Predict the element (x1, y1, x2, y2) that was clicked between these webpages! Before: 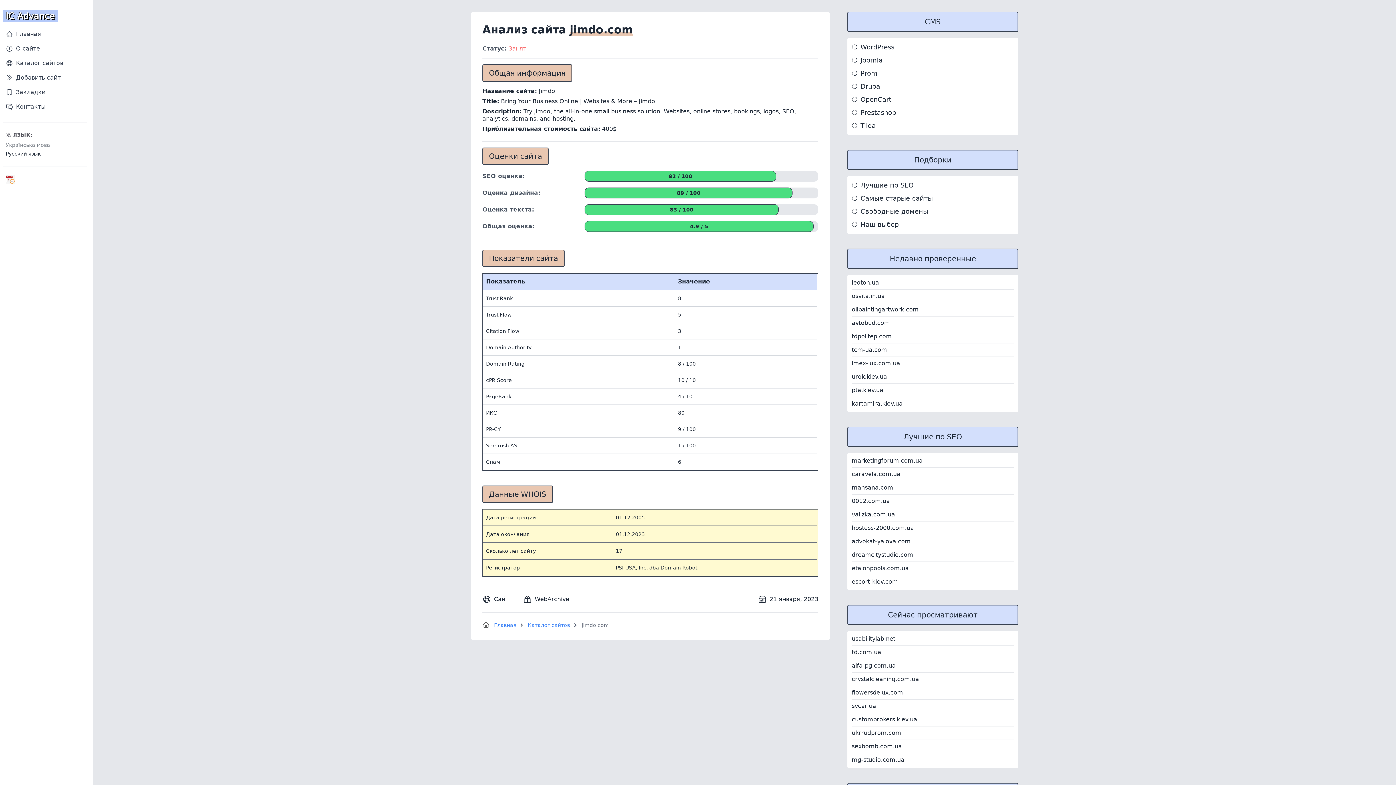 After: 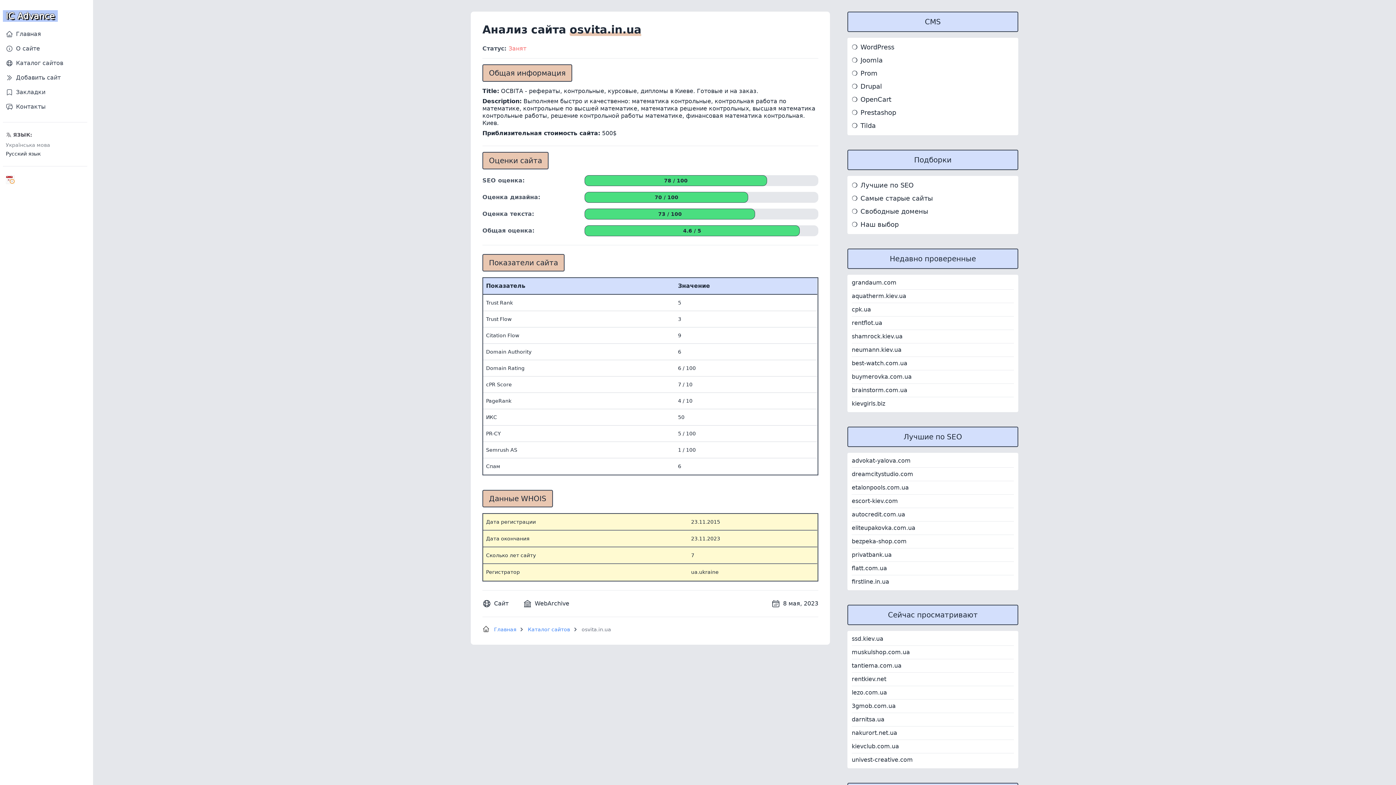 Action: bbox: (851, 292, 885, 299) label: osvita.in.ua